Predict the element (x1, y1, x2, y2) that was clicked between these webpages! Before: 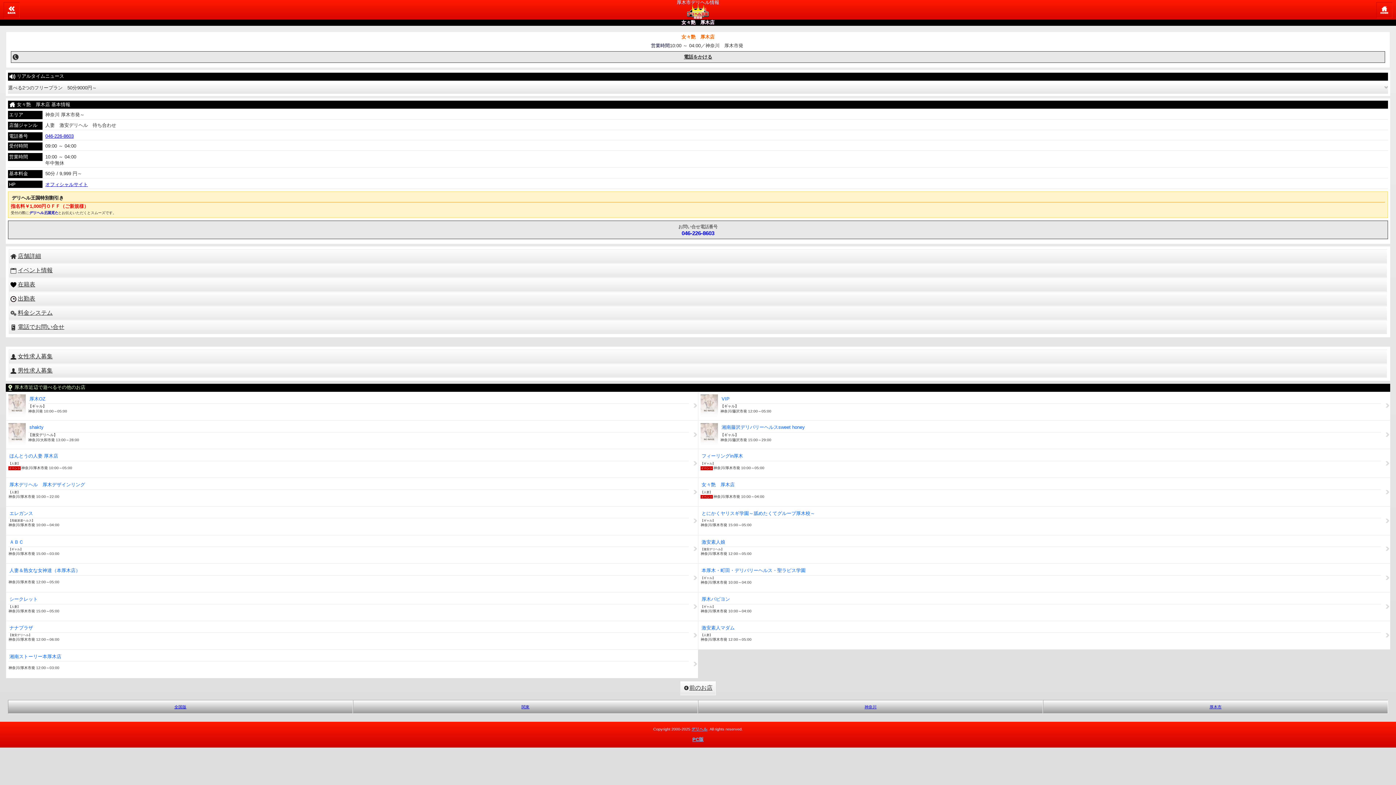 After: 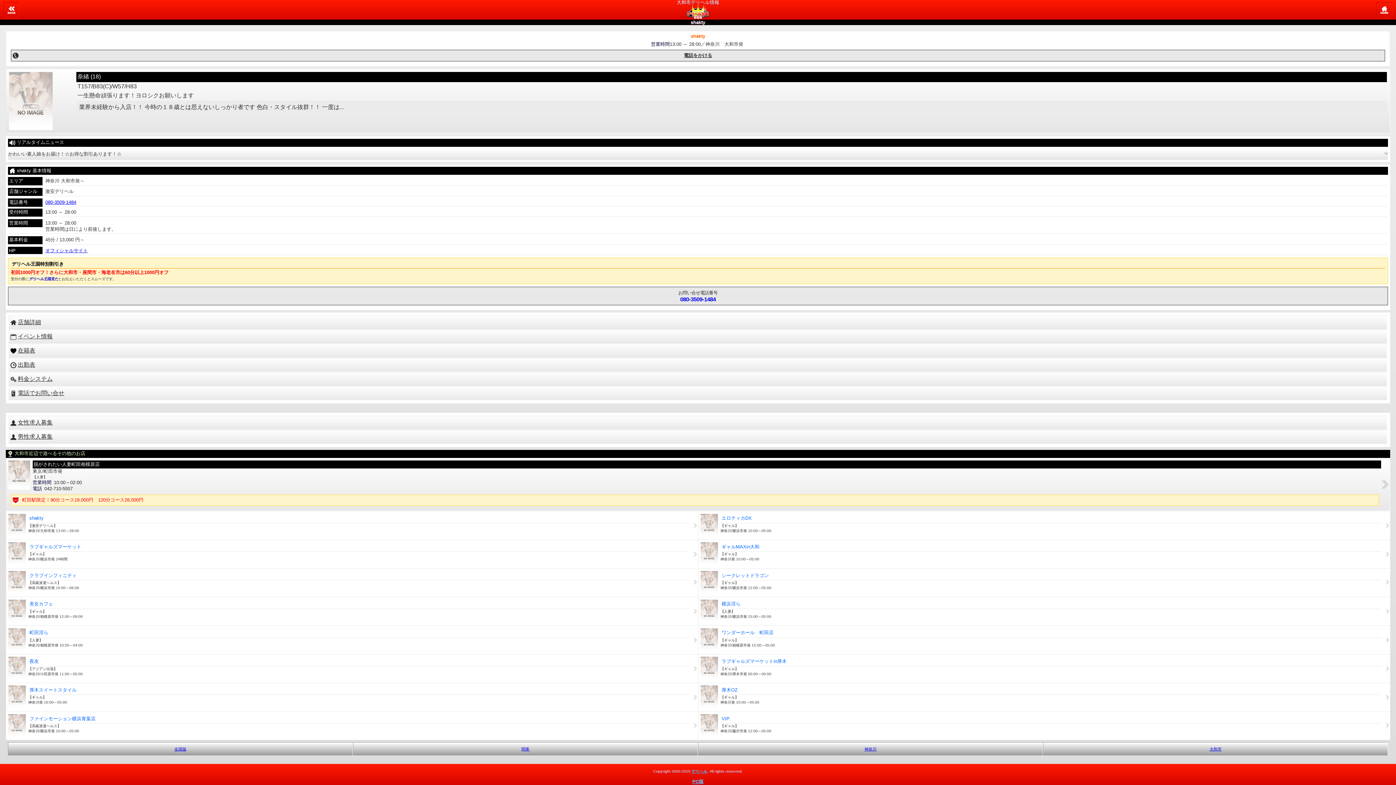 Action: bbox: (5, 420, 698, 449) label: shakty

【激安デリヘル】

神奈川/大和市発 13:00～28:00